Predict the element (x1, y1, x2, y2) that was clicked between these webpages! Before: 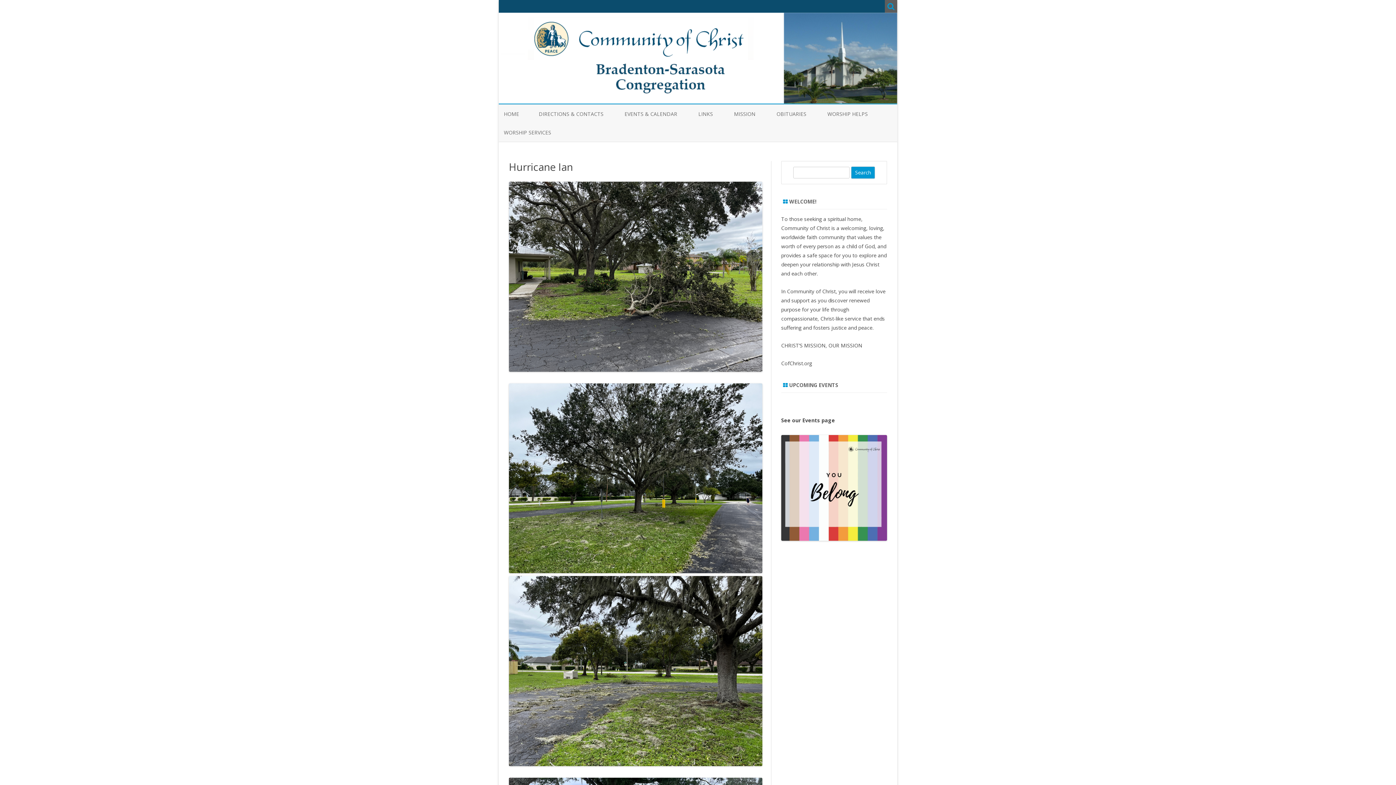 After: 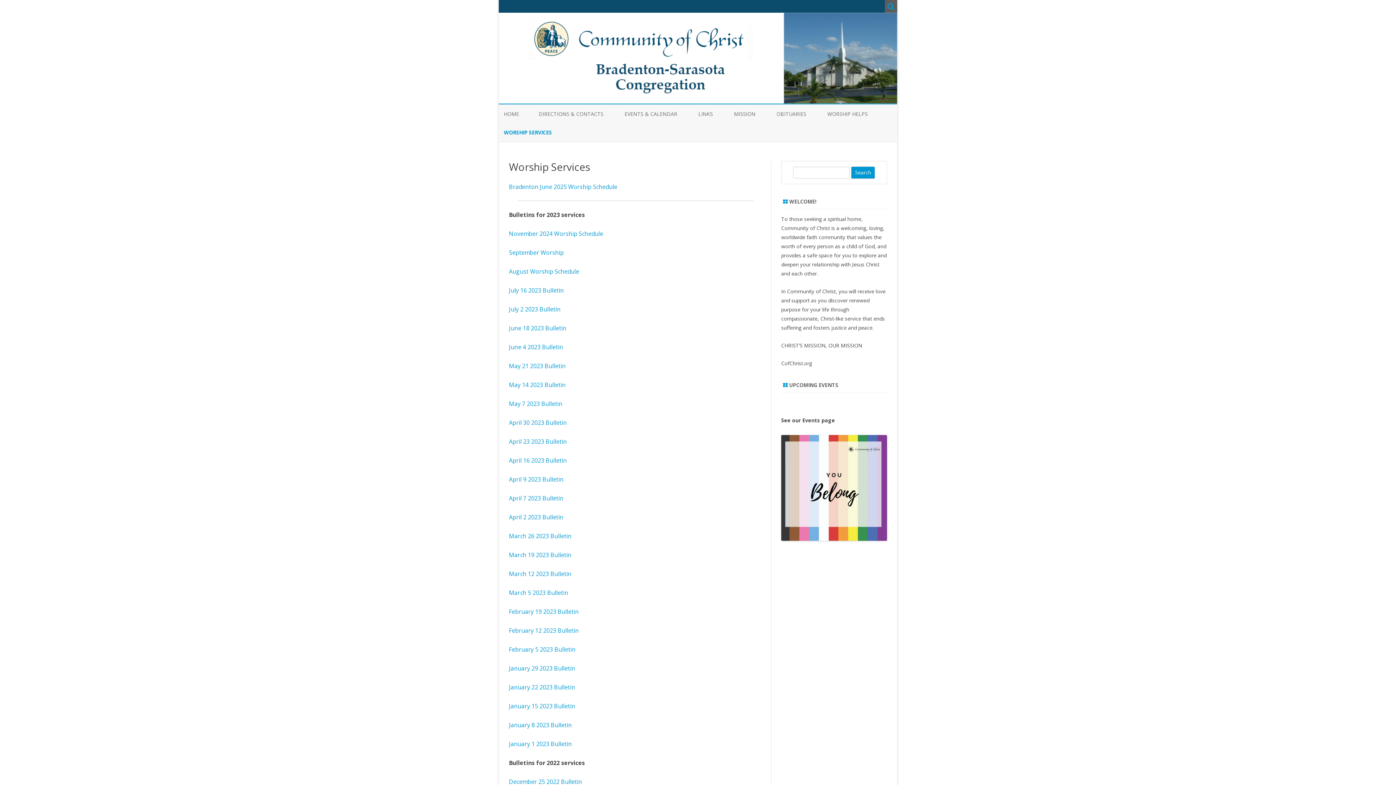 Action: bbox: (504, 123, 551, 141) label: WORSHIP SERVICES